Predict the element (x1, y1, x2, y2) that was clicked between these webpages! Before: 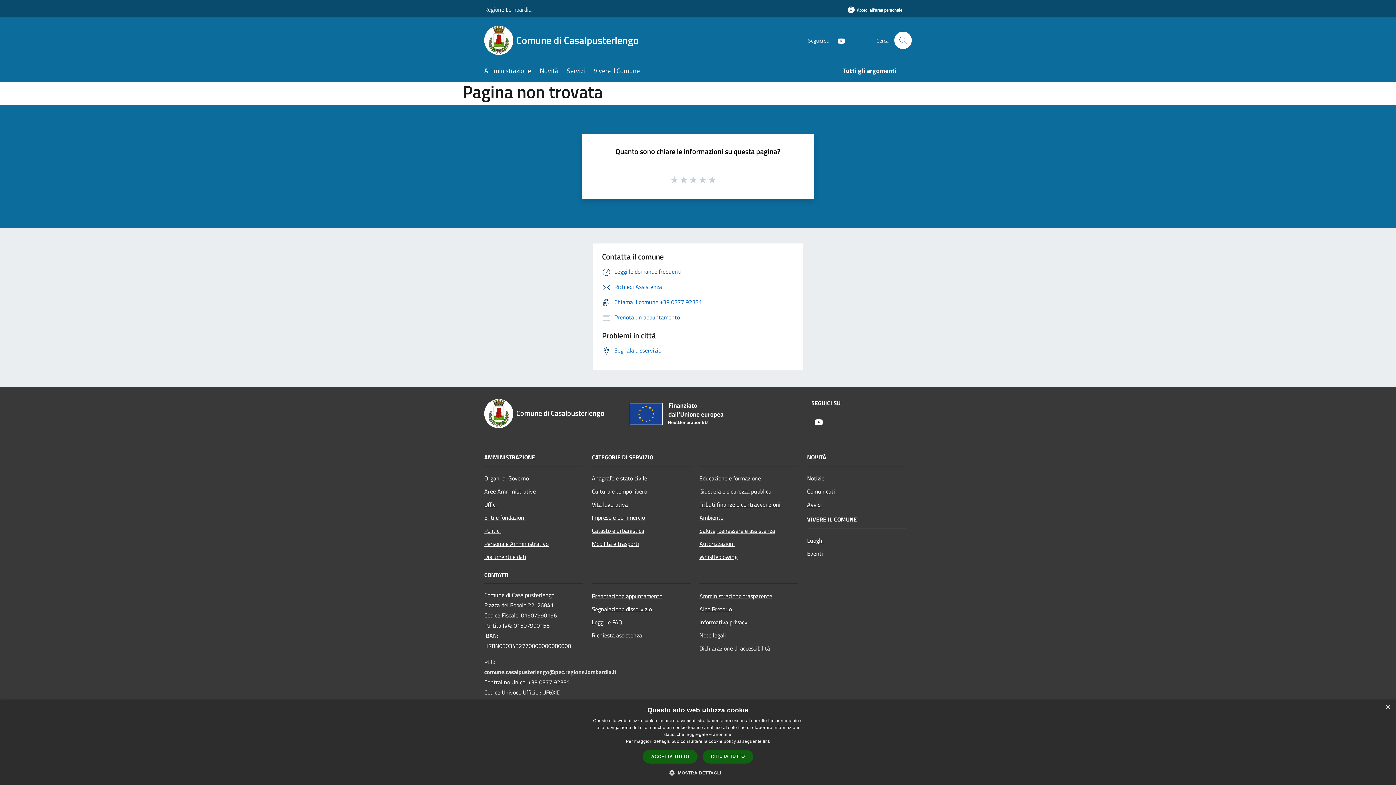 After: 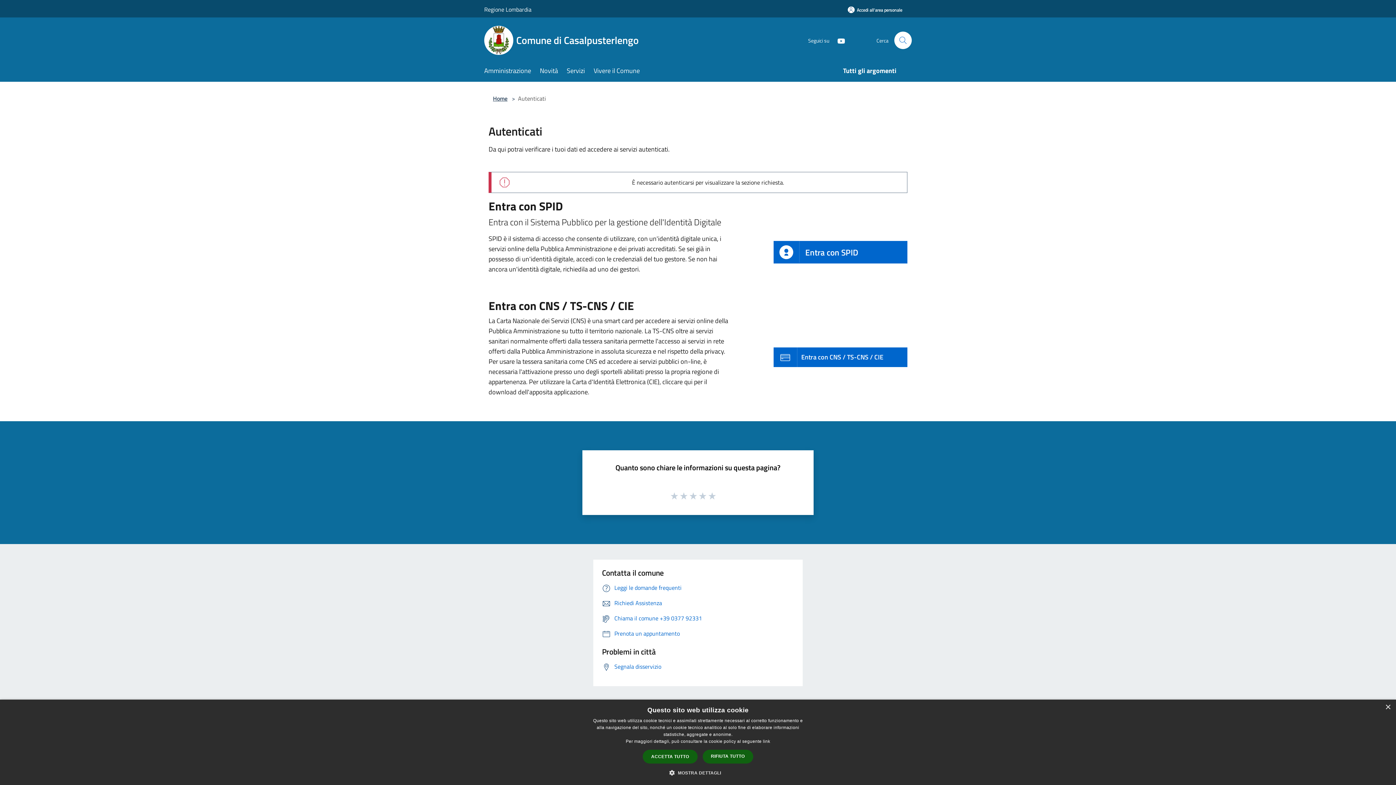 Action: bbox: (838, 1, 912, 18) label: Accedi all'area personale